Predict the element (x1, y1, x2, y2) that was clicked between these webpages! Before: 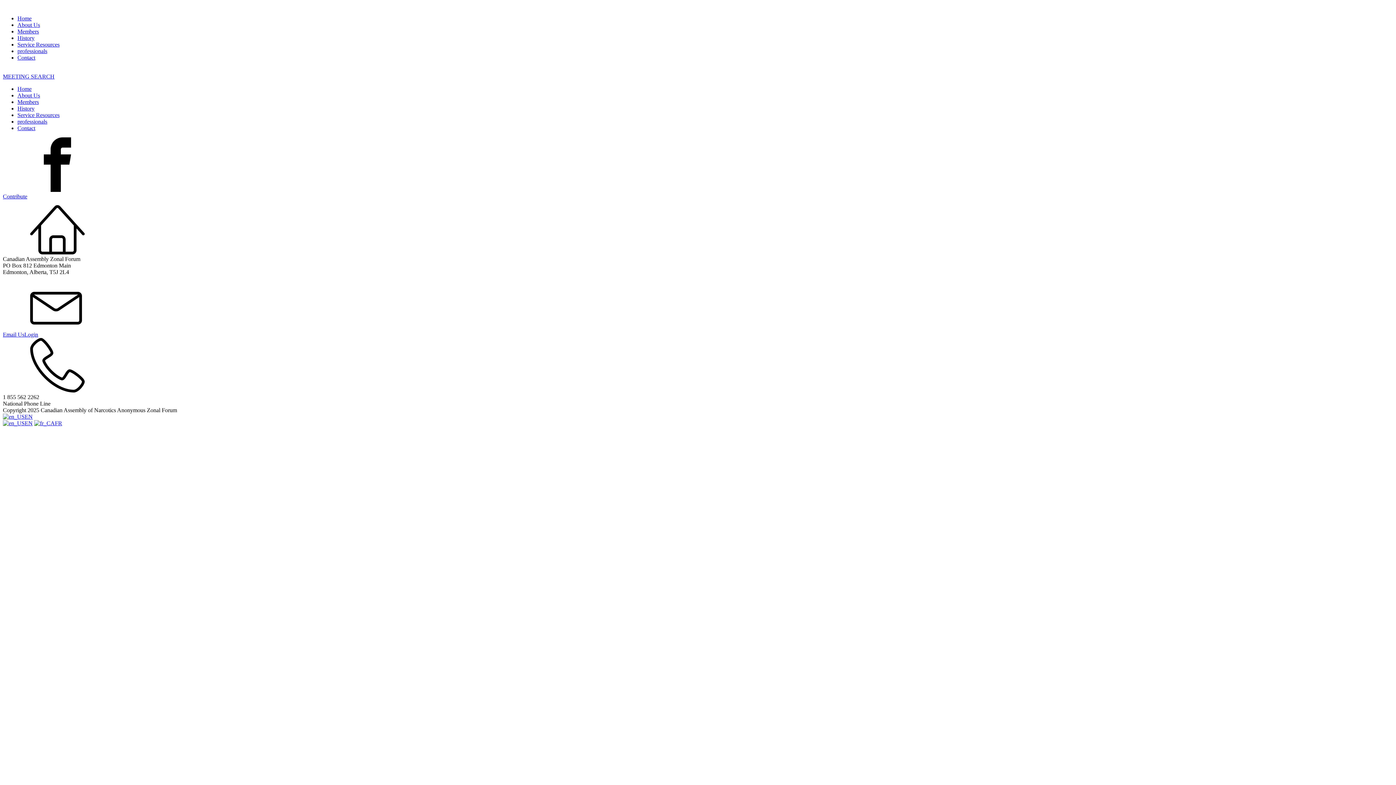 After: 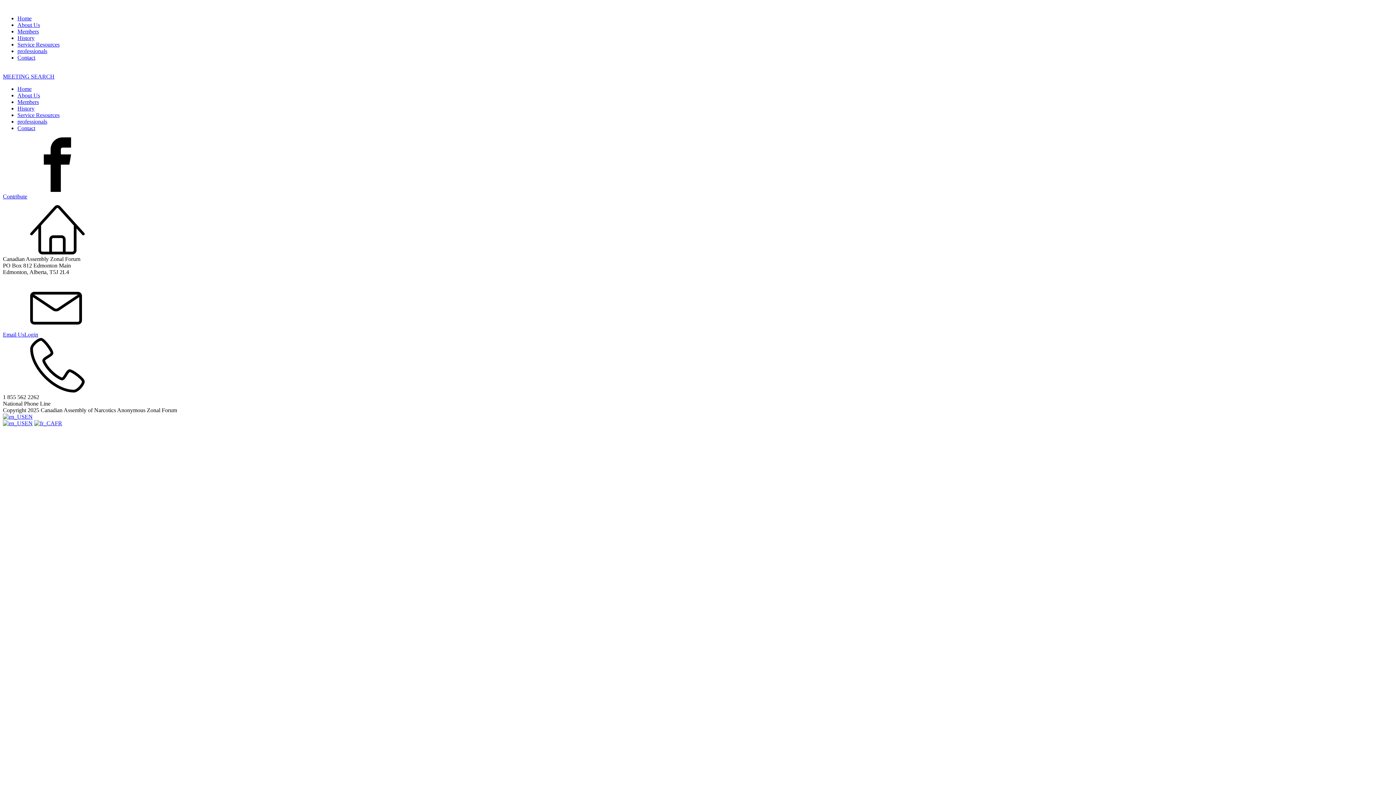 Action: bbox: (2, 186, 112, 193)